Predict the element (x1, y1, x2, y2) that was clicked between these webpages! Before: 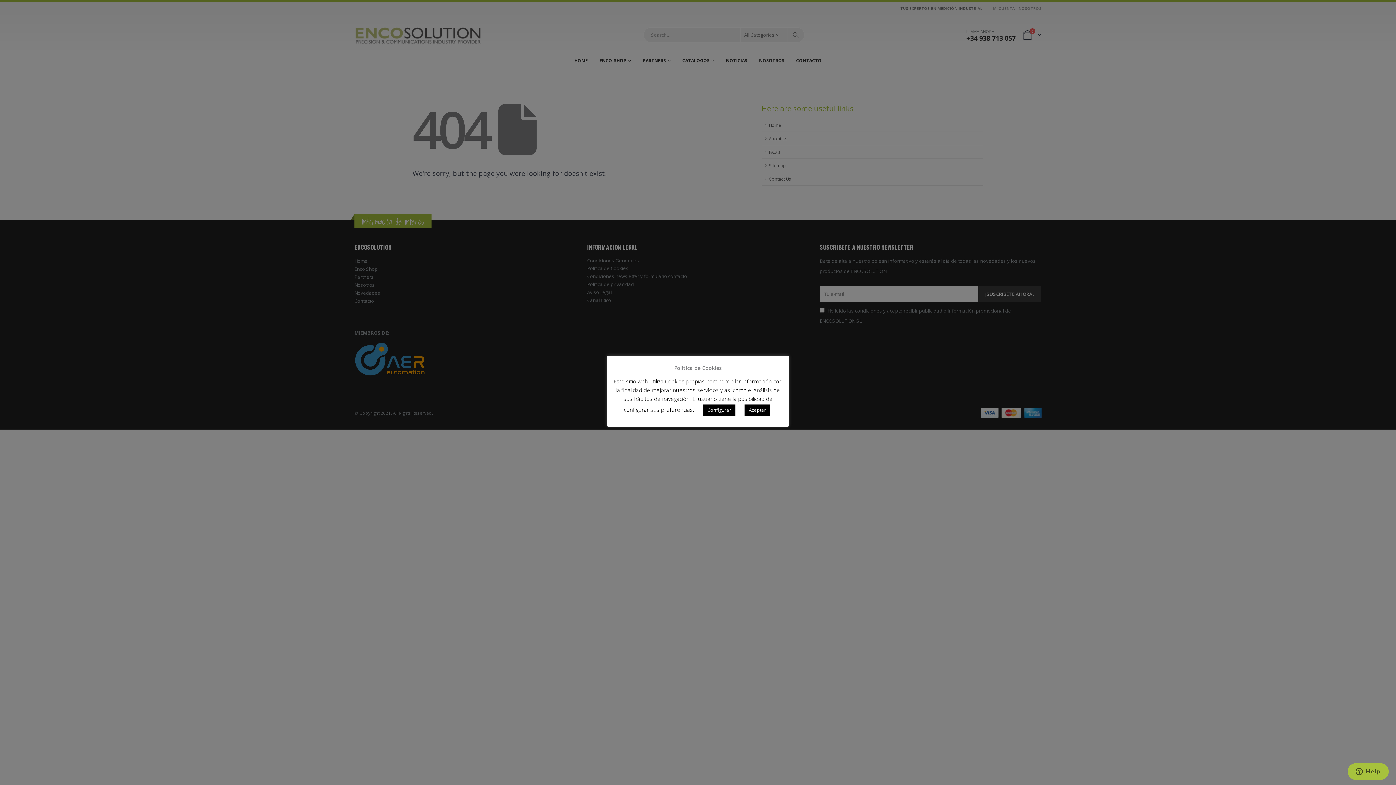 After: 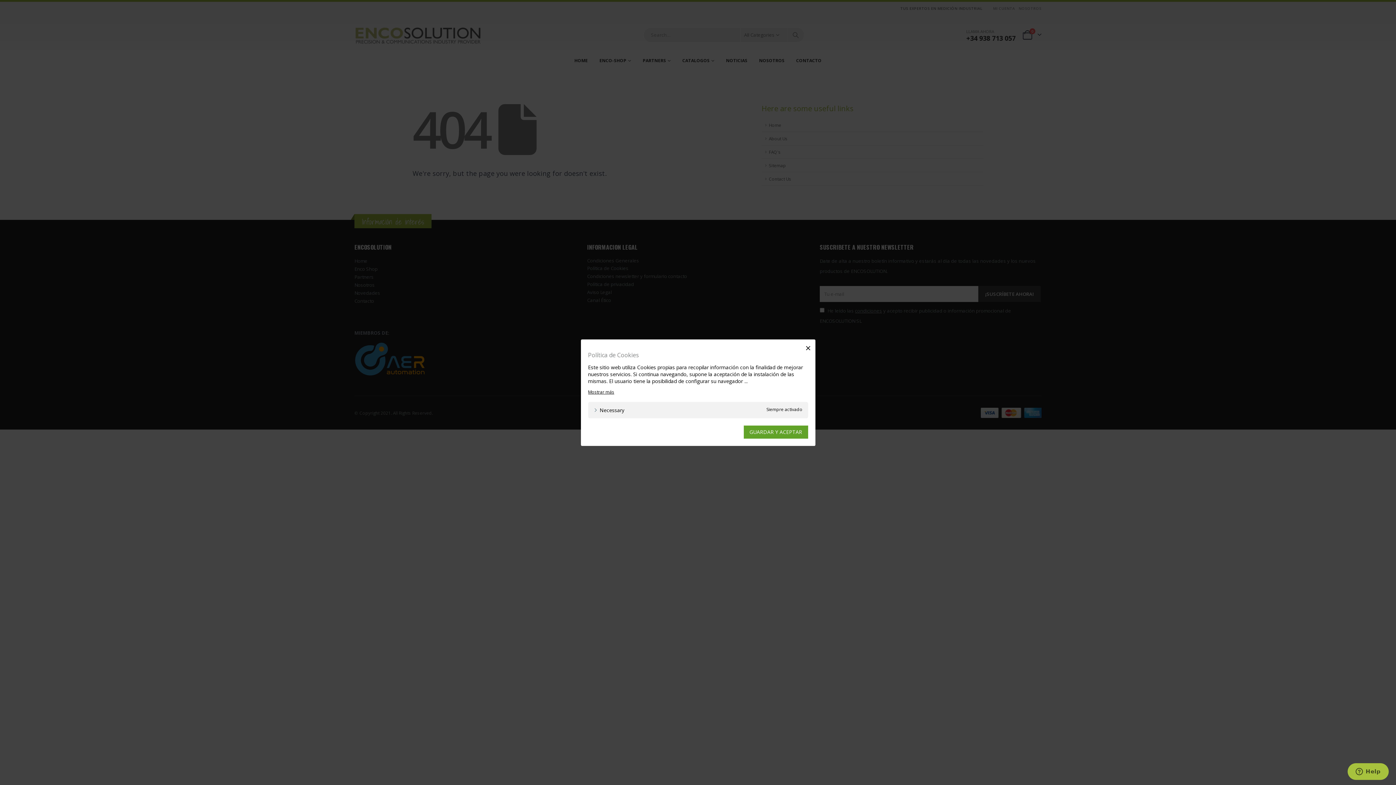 Action: bbox: (703, 404, 735, 415) label: Configurar